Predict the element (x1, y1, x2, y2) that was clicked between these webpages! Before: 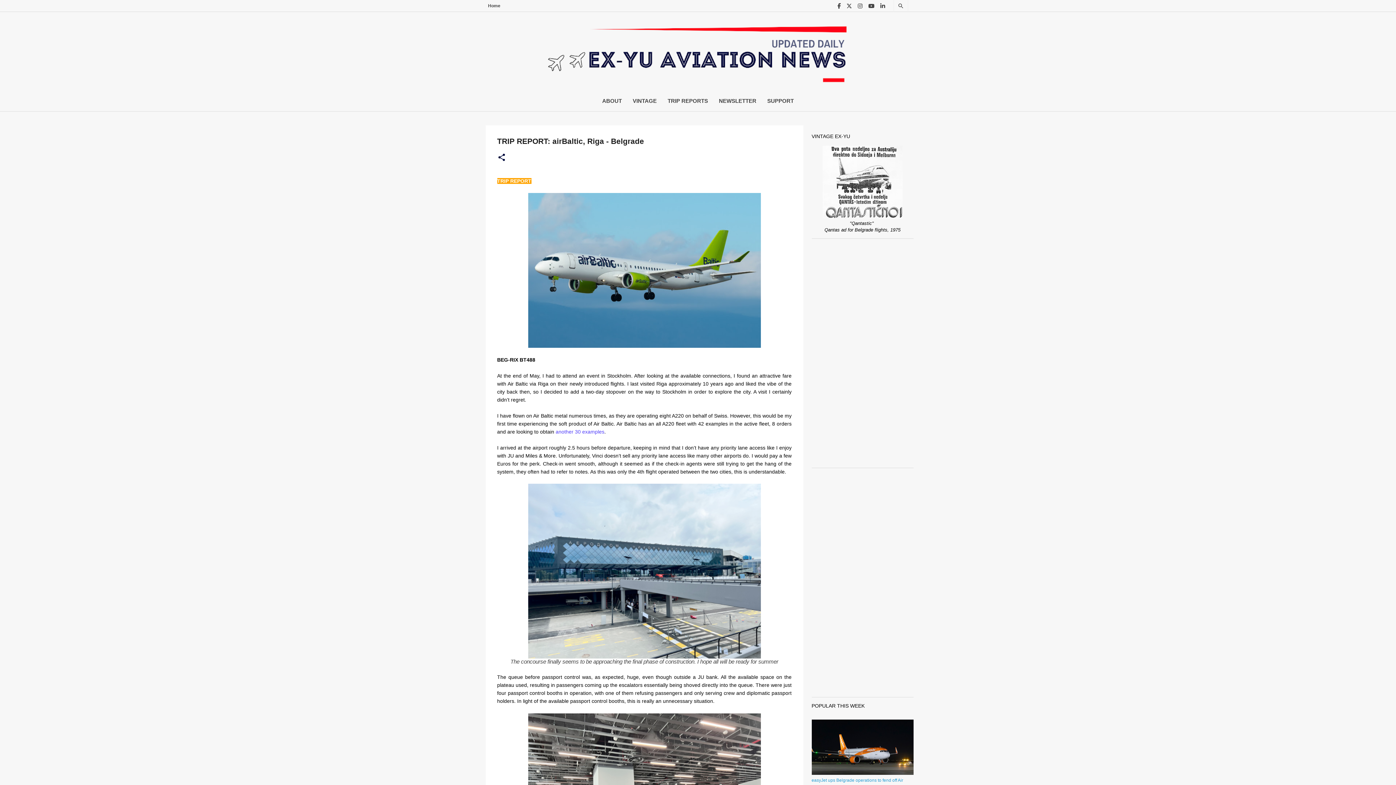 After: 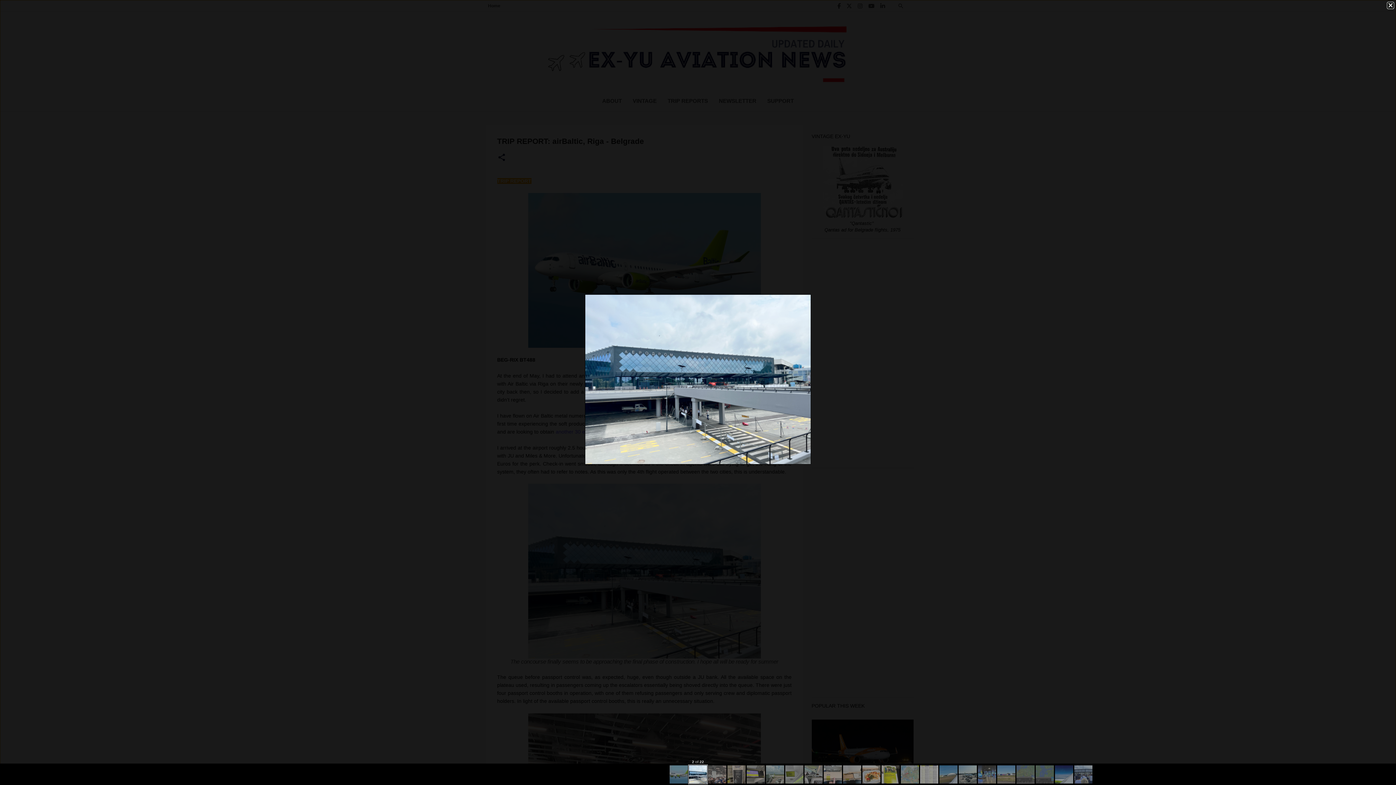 Action: bbox: (510, 484, 778, 658)